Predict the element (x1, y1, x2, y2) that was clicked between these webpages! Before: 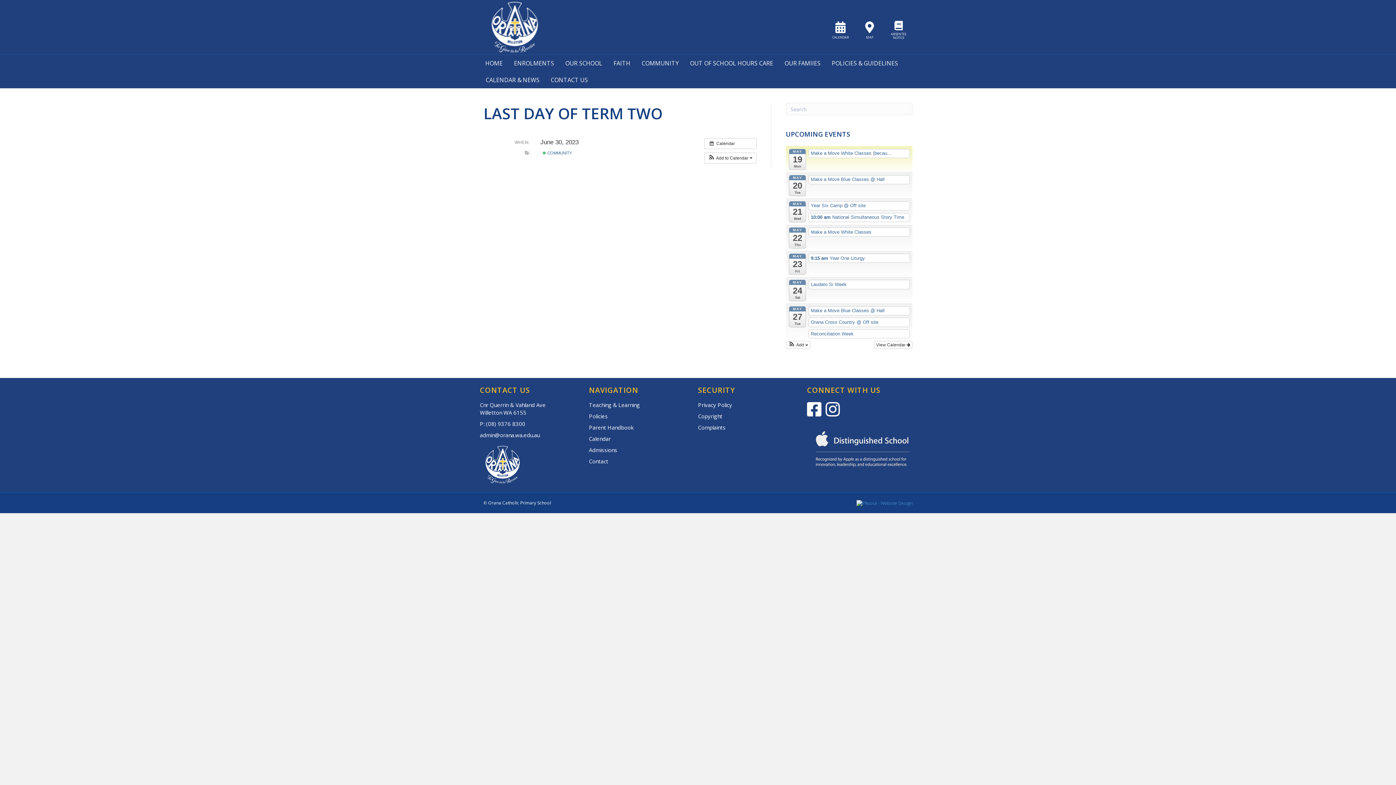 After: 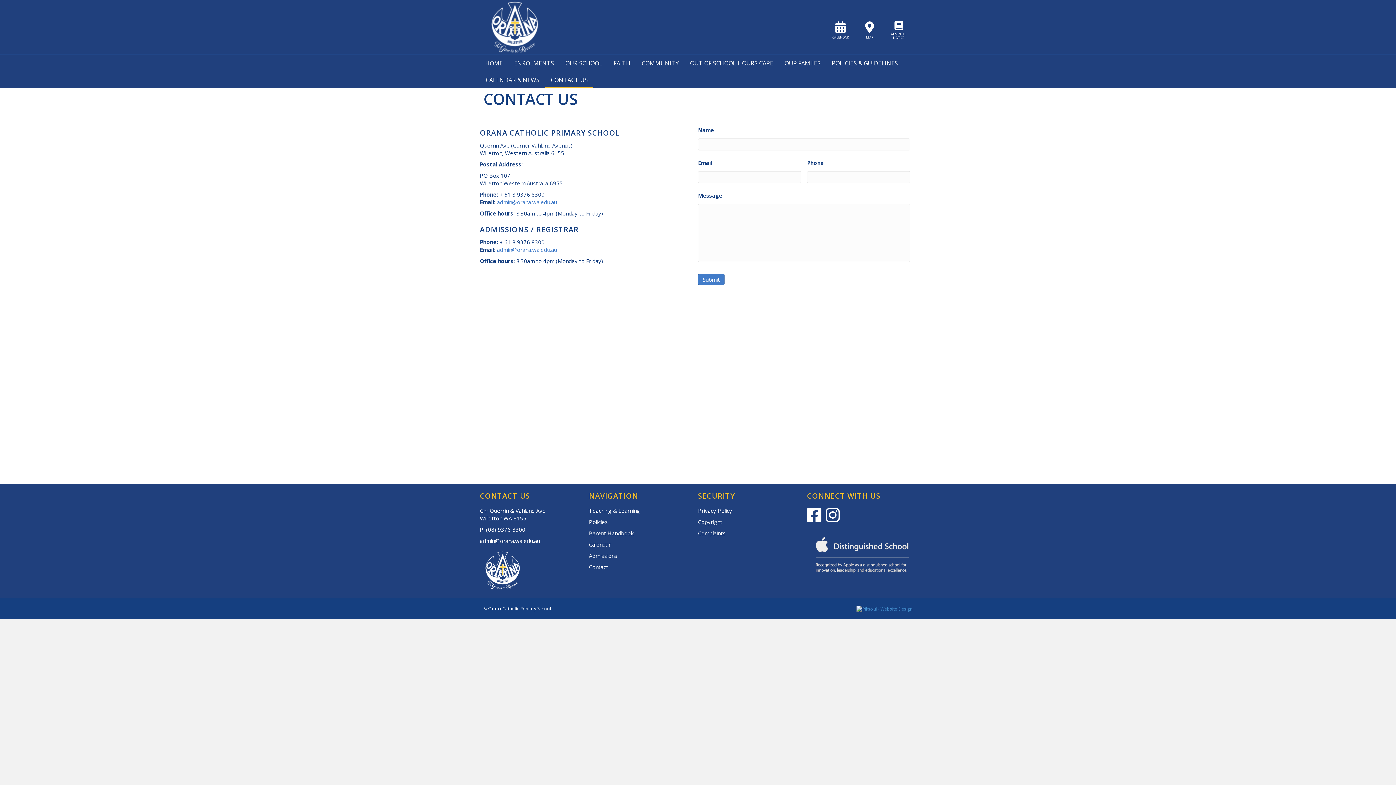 Action: bbox: (698, 423, 725, 431) label: Complaints